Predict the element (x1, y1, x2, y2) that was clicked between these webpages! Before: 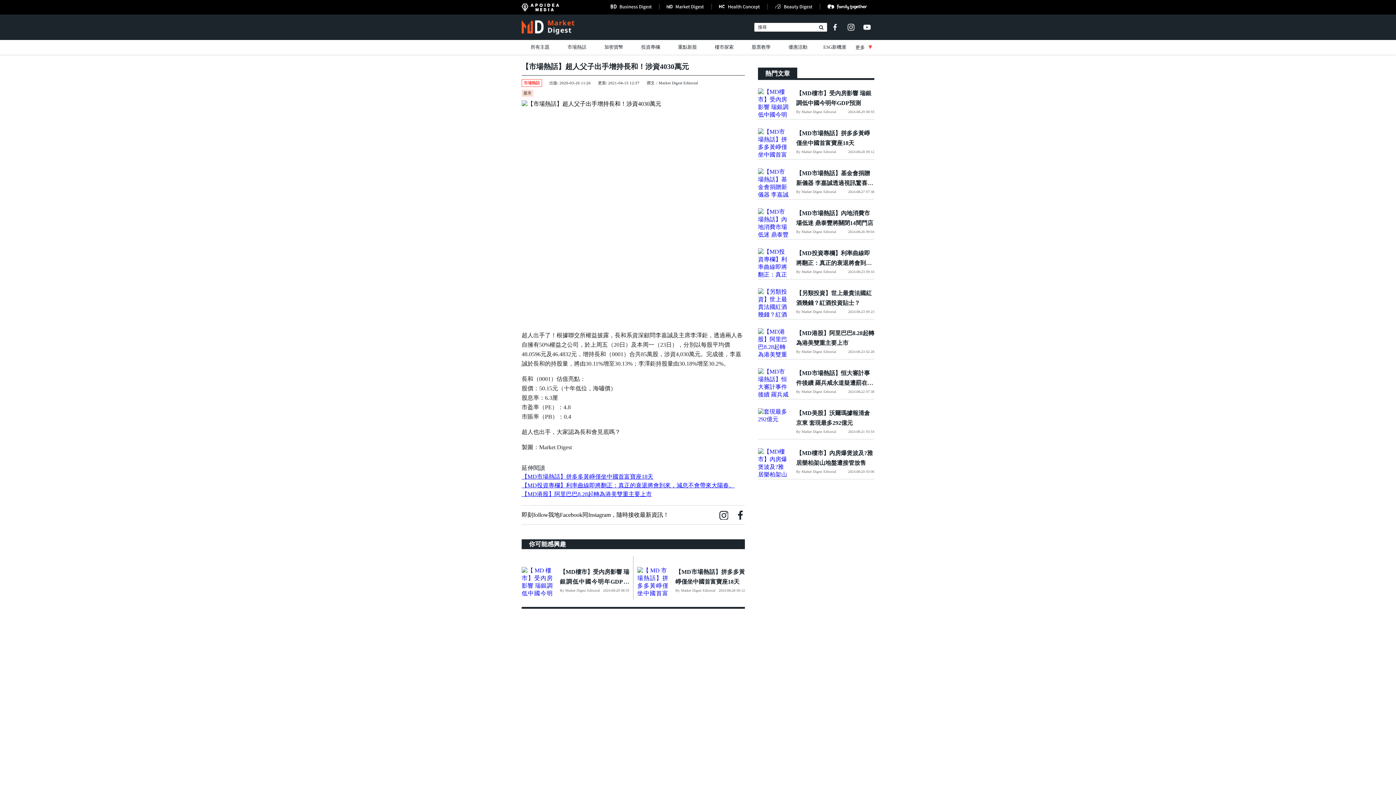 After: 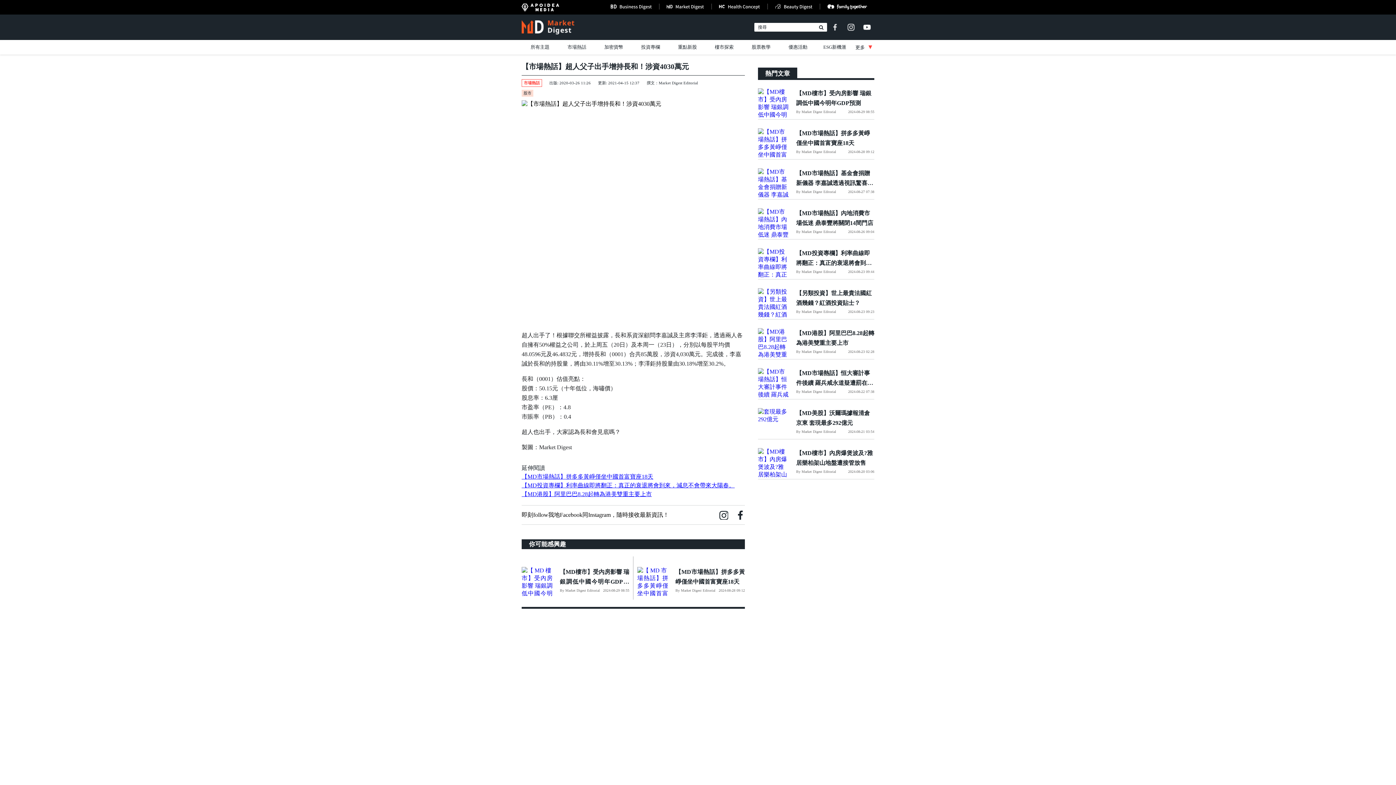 Action: bbox: (830, 22, 839, 31)